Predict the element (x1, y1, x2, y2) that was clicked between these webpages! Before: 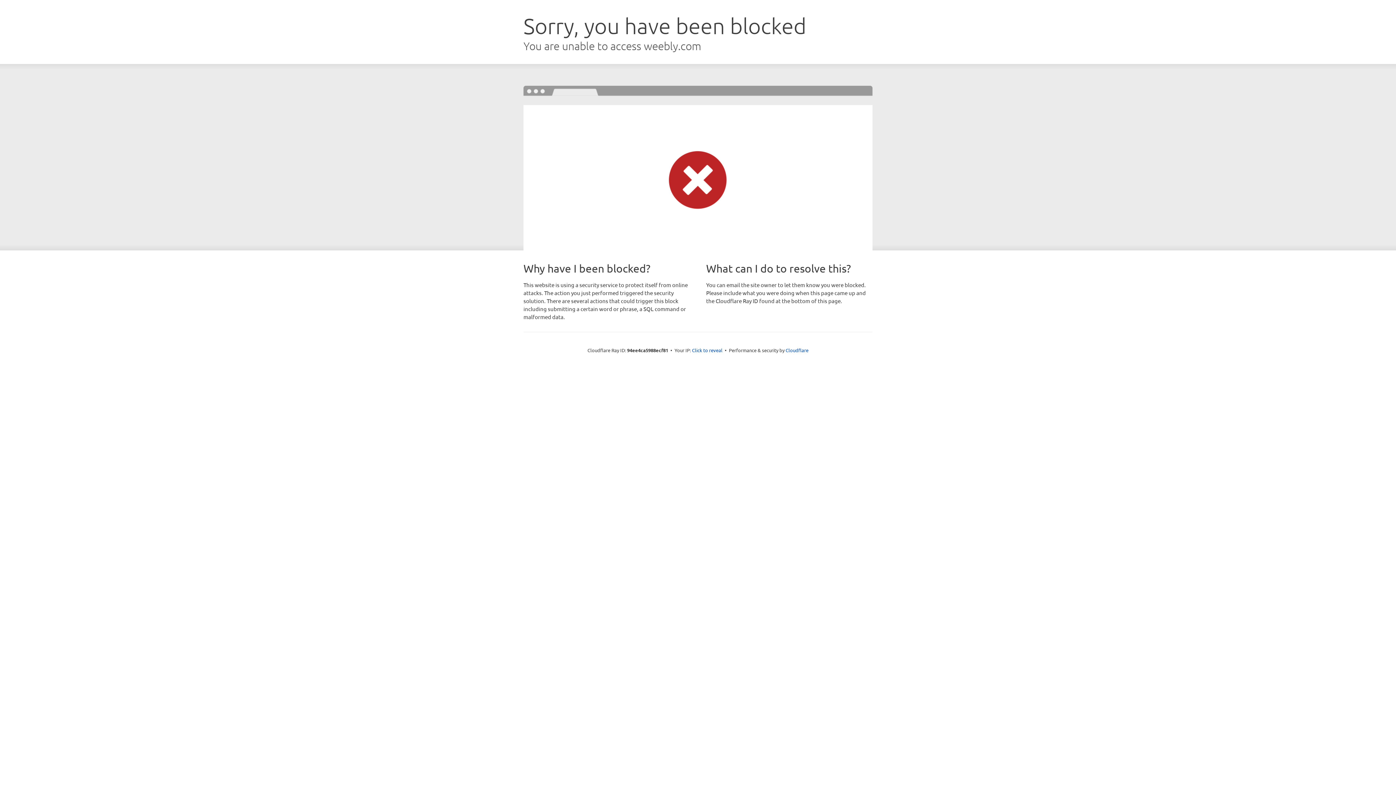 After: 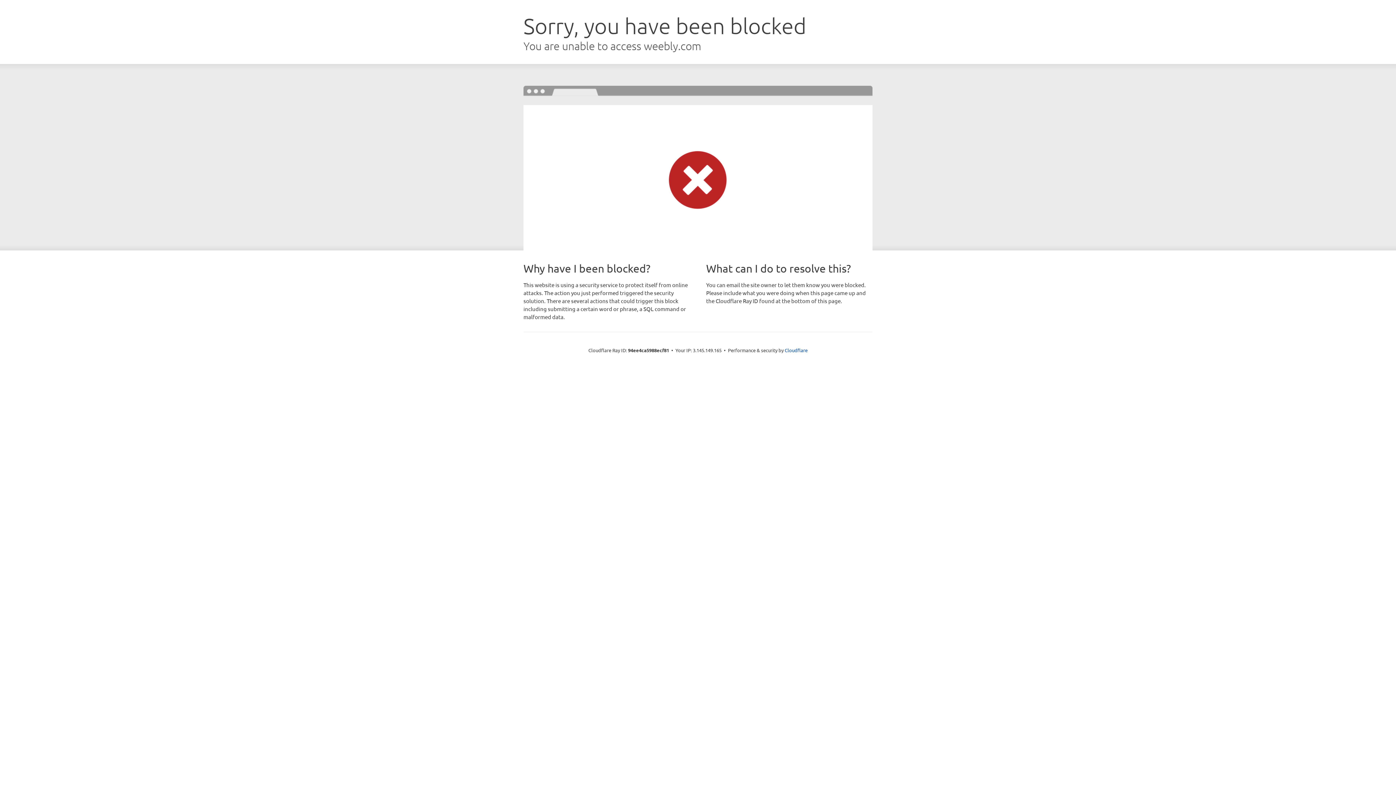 Action: bbox: (692, 346, 722, 353) label: Click to reveal